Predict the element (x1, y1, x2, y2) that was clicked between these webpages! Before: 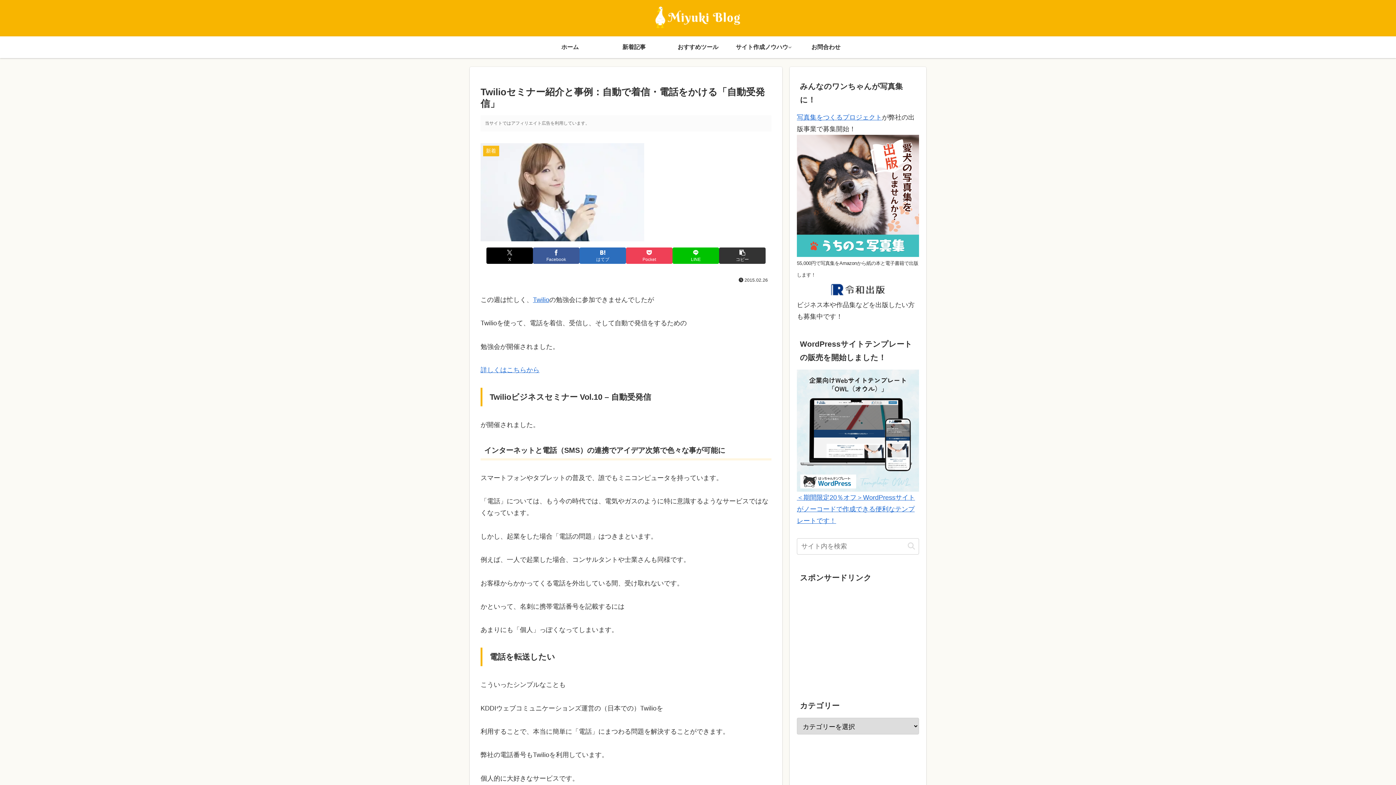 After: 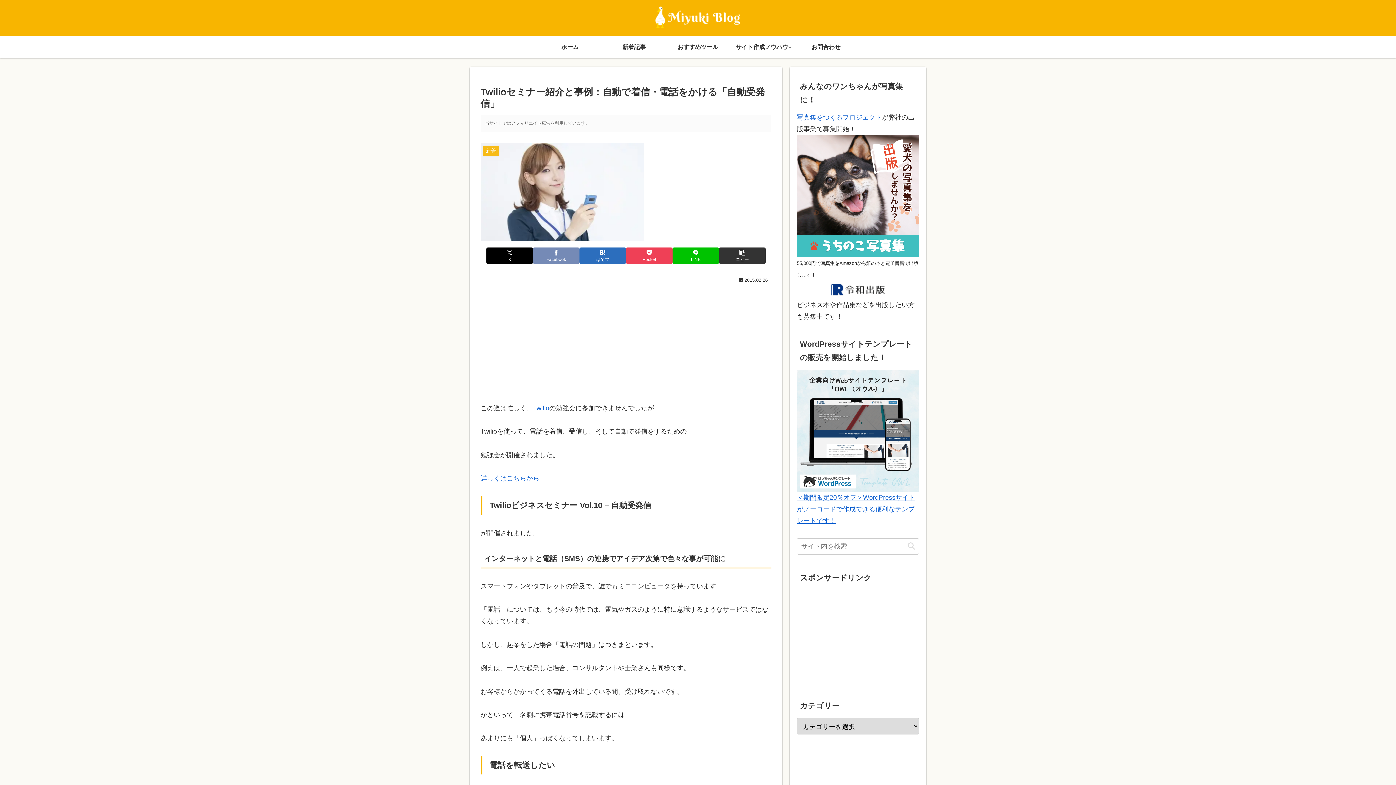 Action: bbox: (533, 247, 579, 263) label: Facebookでシェア